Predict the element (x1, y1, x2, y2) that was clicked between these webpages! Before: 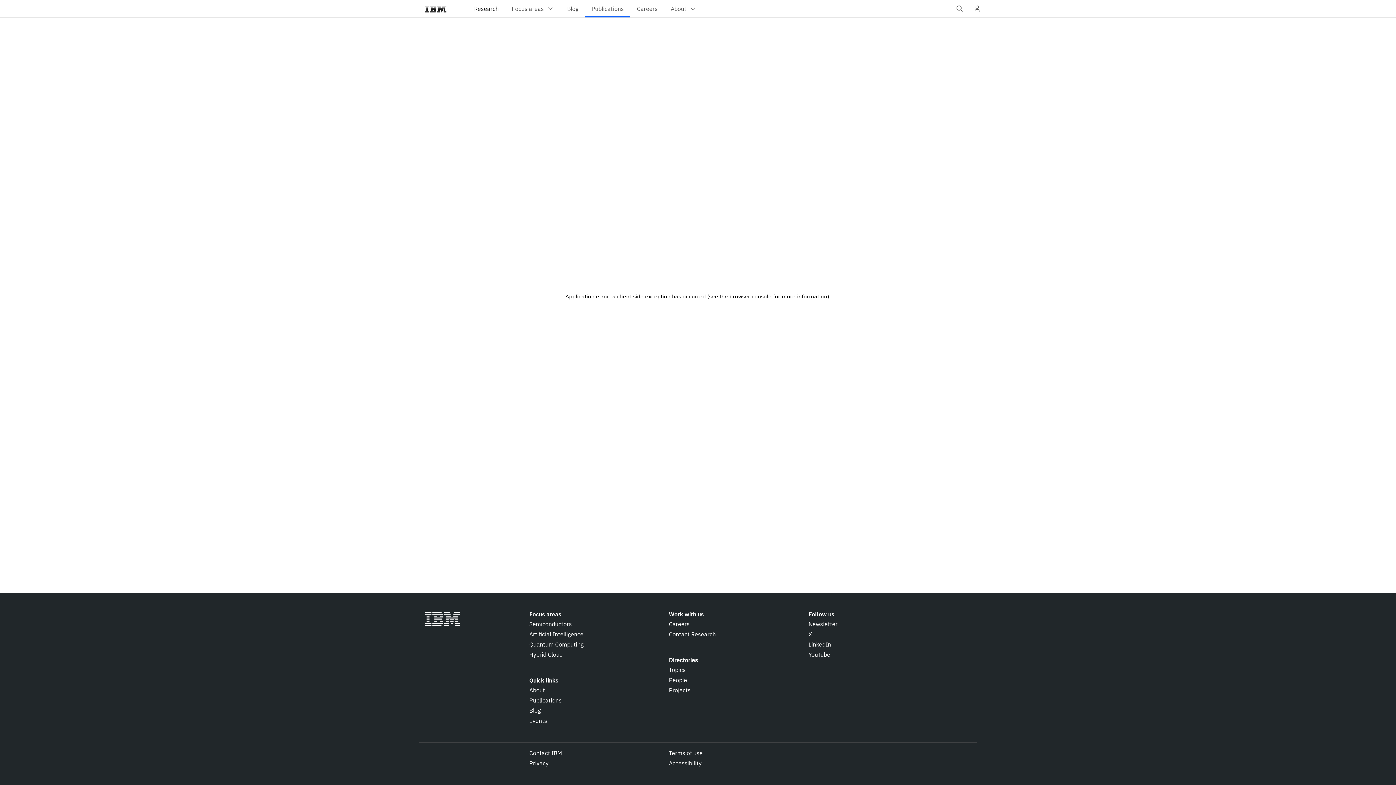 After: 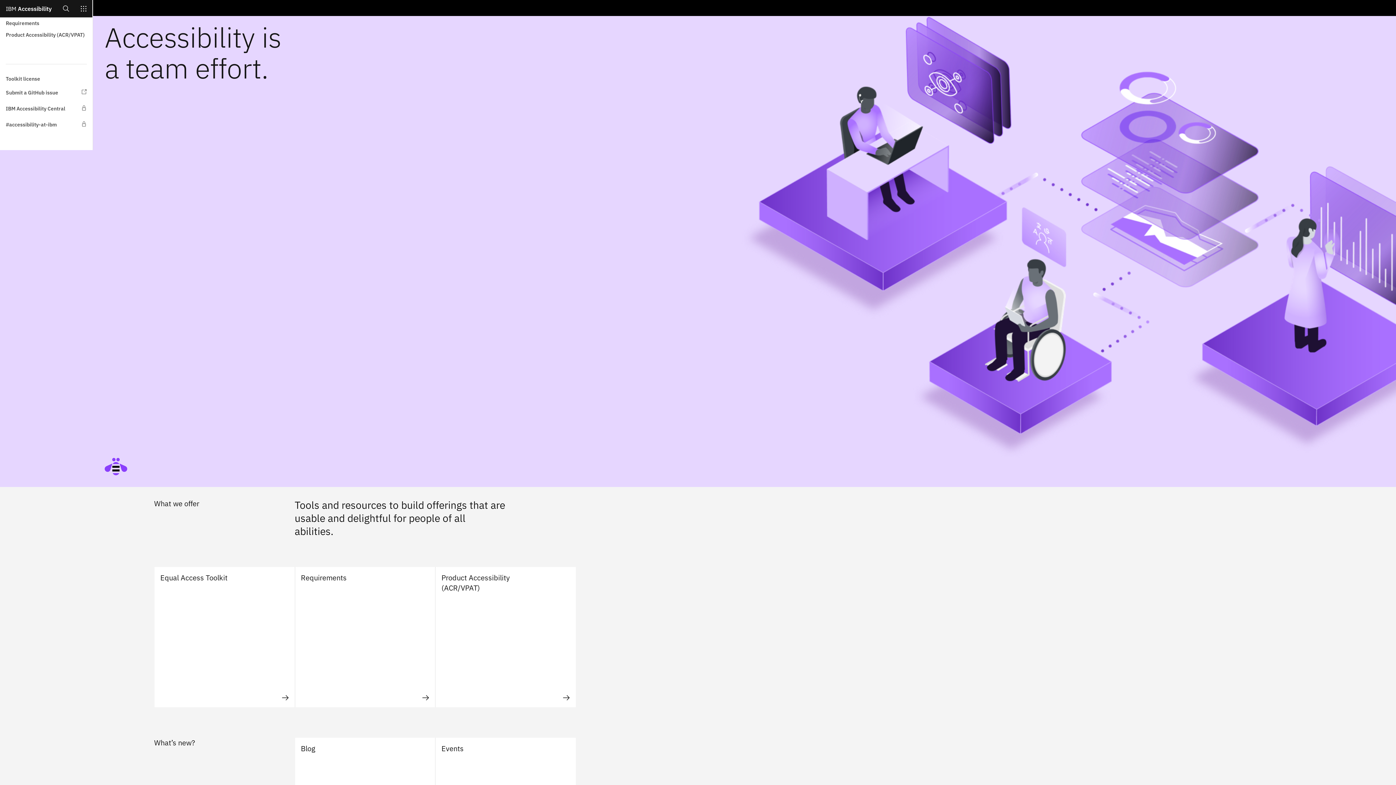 Action: label: Accessibility bbox: (669, 759, 701, 768)